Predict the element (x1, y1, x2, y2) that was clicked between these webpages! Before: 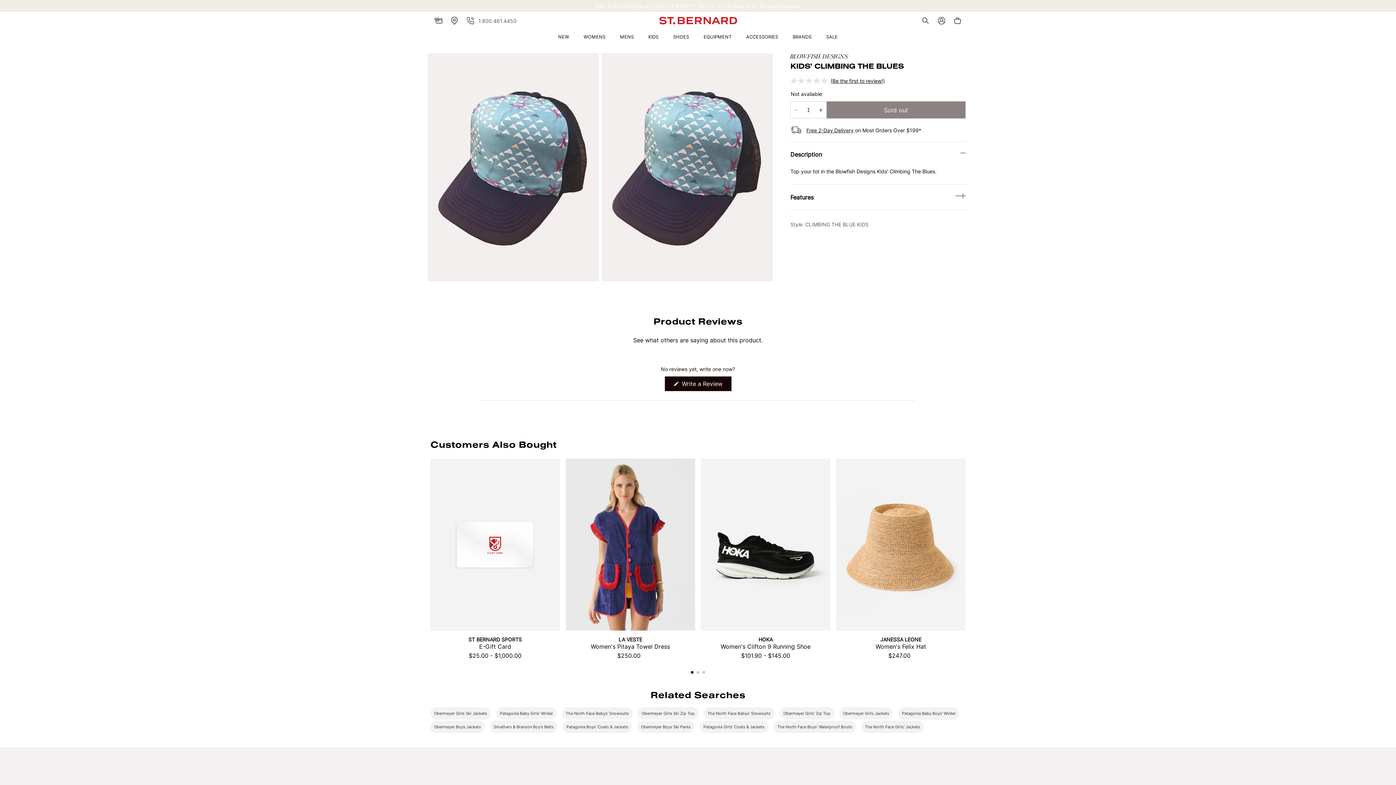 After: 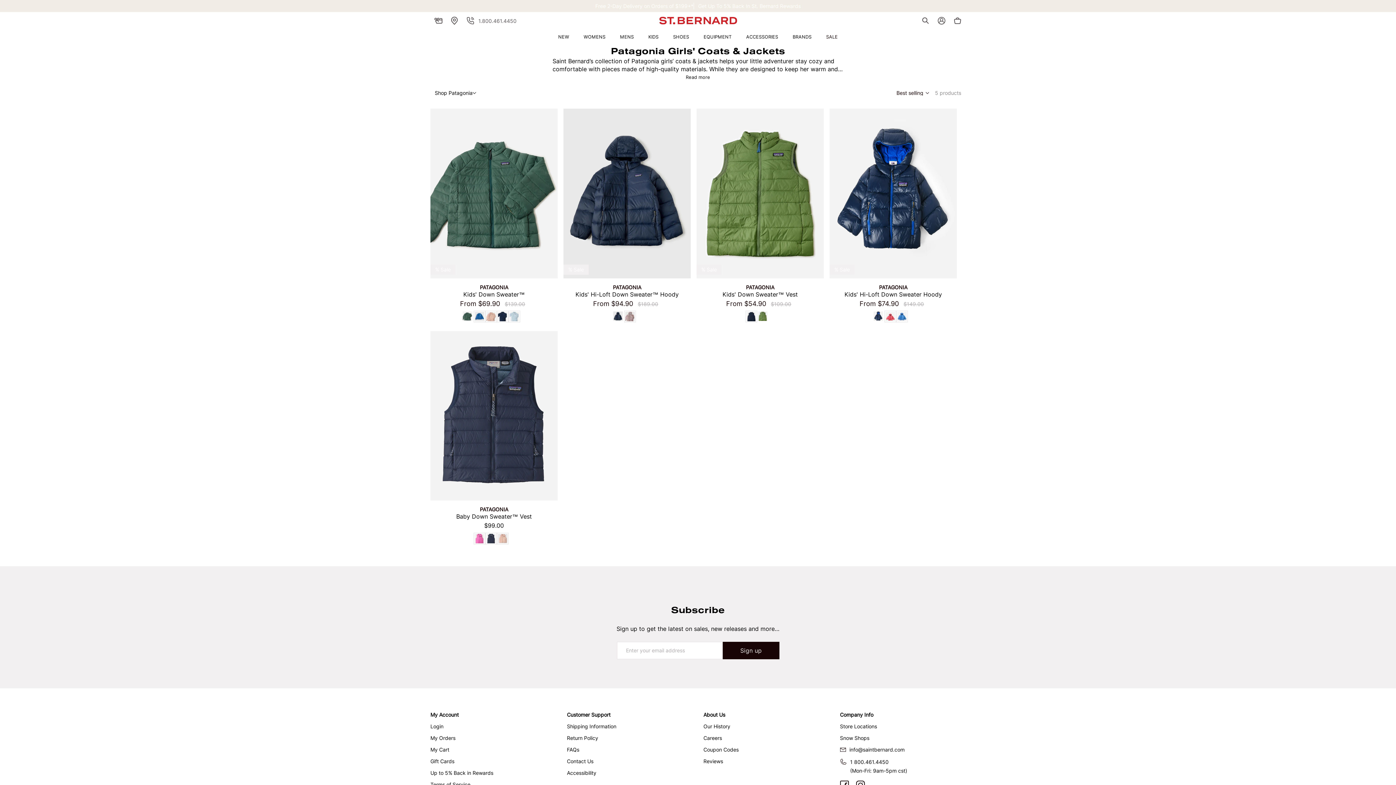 Action: label: Patagonia Girls' Coats & Jackets bbox: (700, 723, 768, 730)